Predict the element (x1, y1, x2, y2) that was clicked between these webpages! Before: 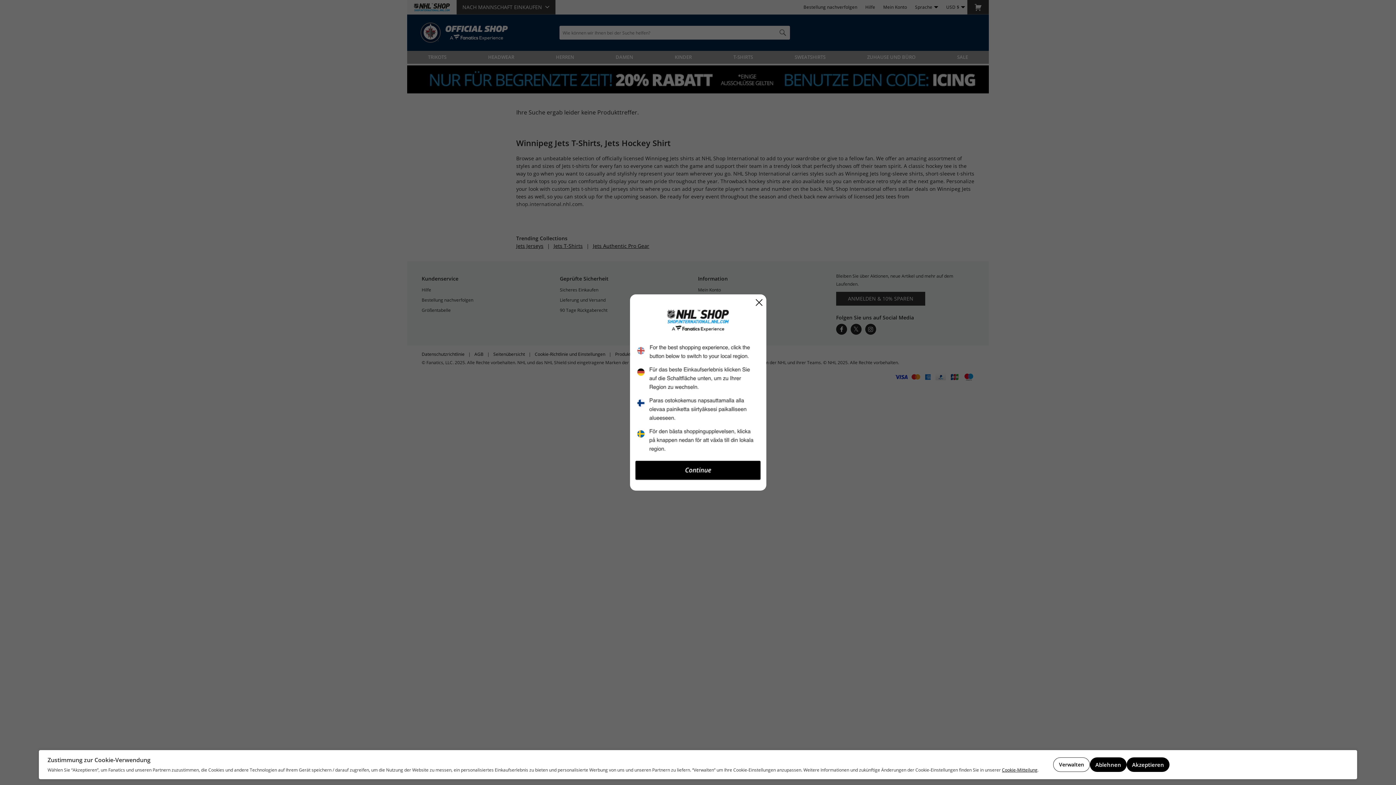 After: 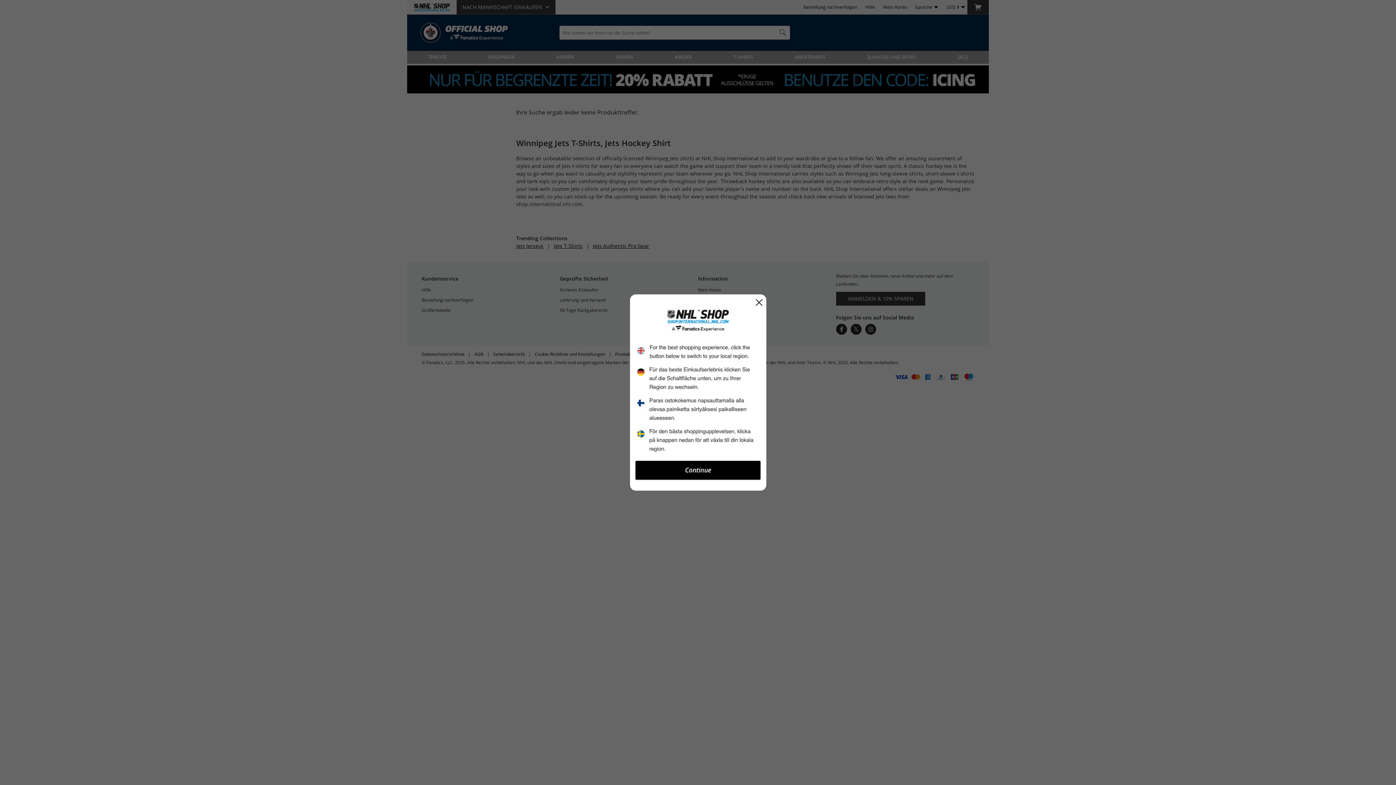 Action: bbox: (1090, 757, 1126, 772) label: Ablehnen